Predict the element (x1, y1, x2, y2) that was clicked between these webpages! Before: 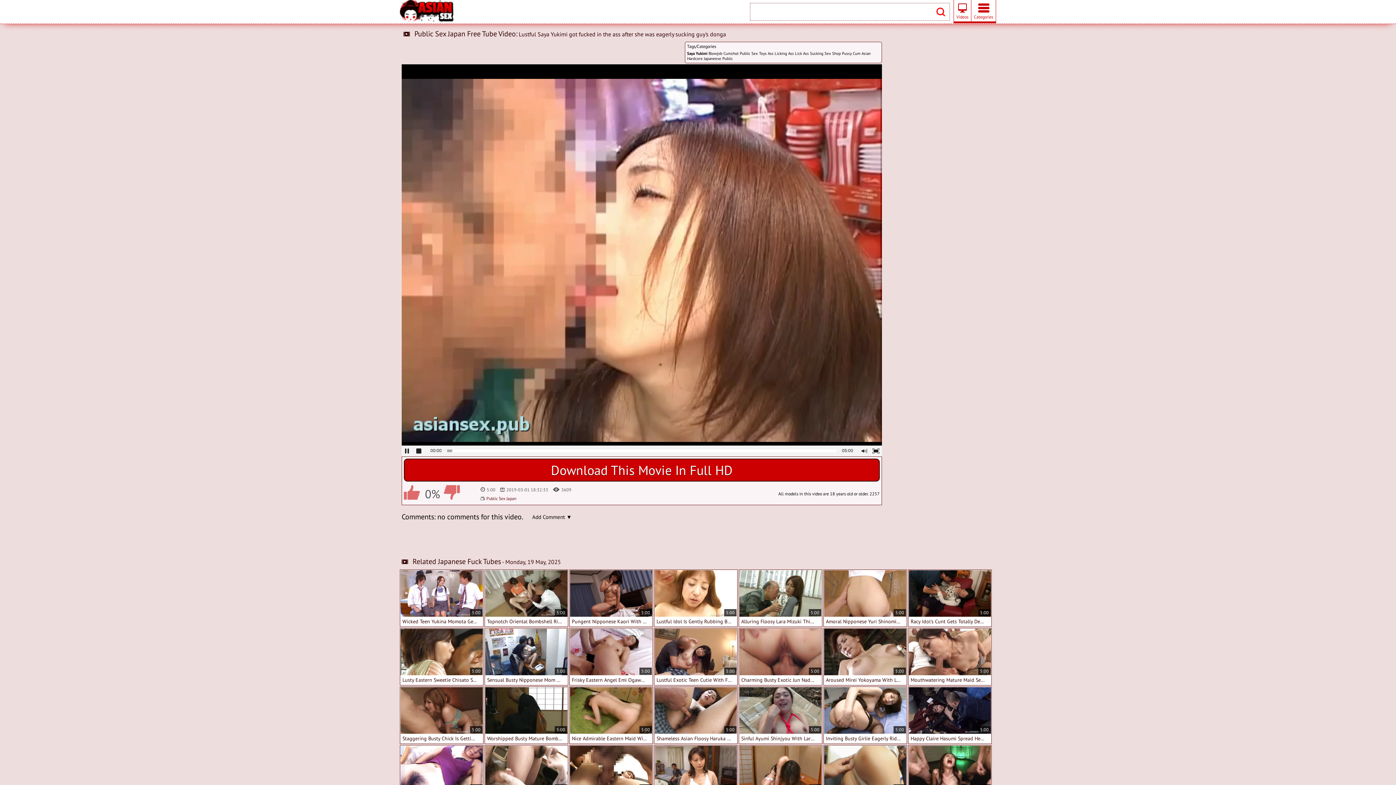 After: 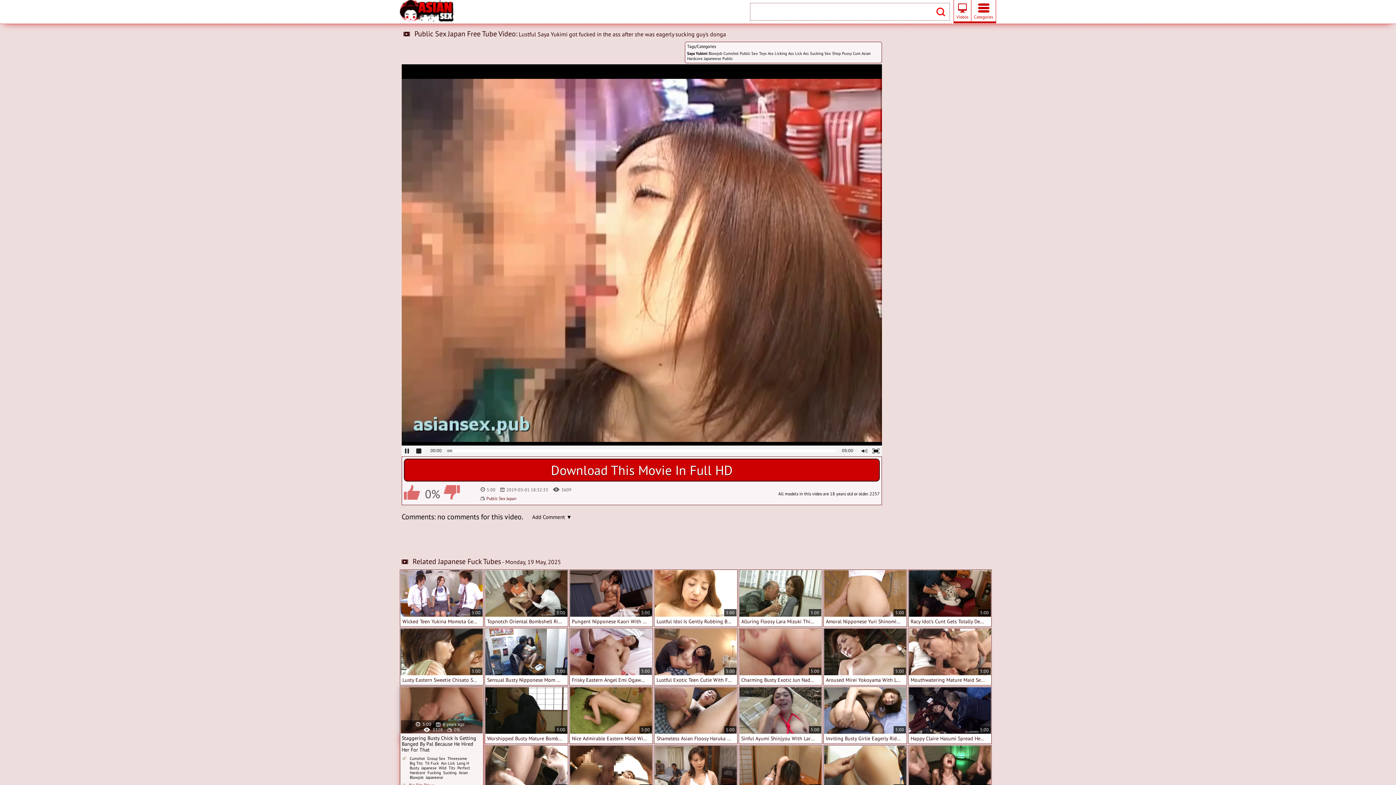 Action: bbox: (400, 687, 482, 734)